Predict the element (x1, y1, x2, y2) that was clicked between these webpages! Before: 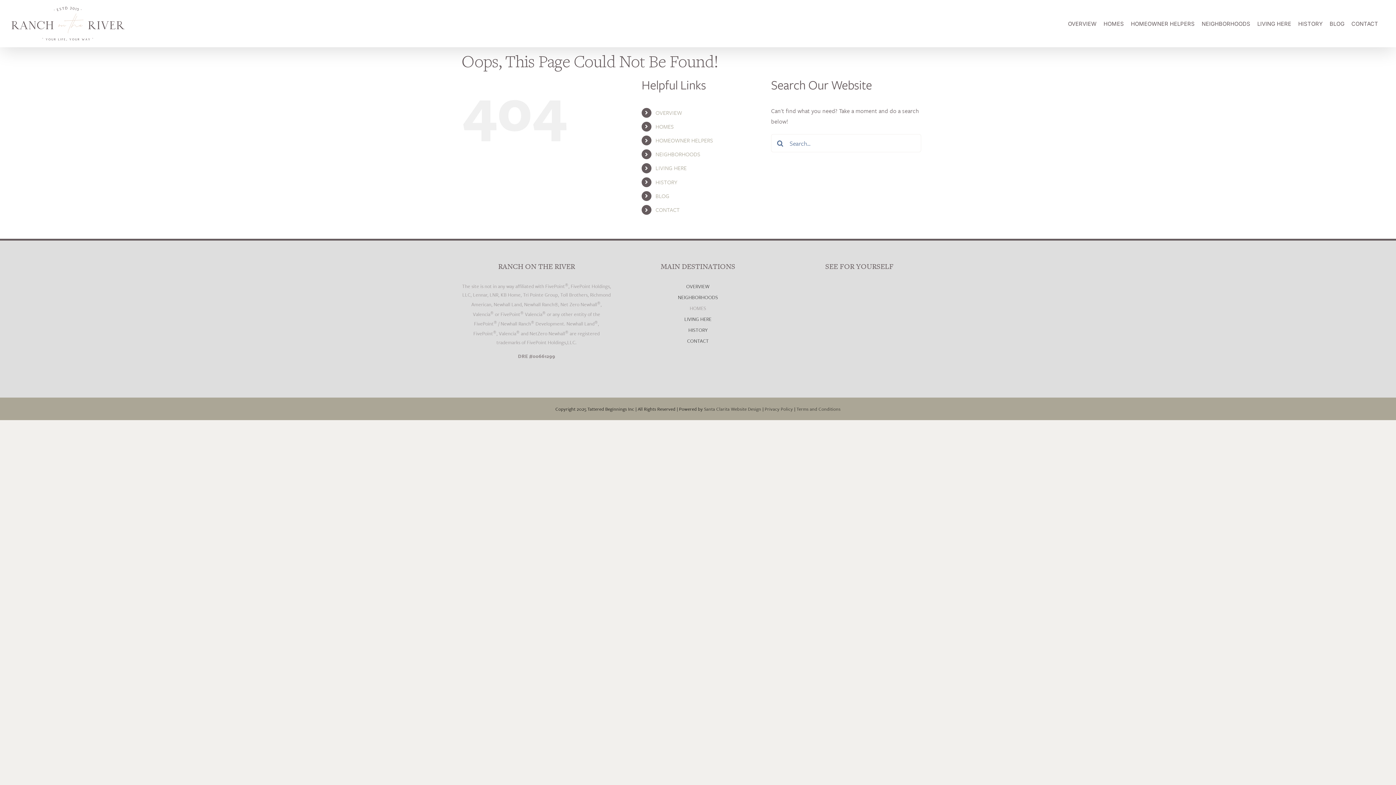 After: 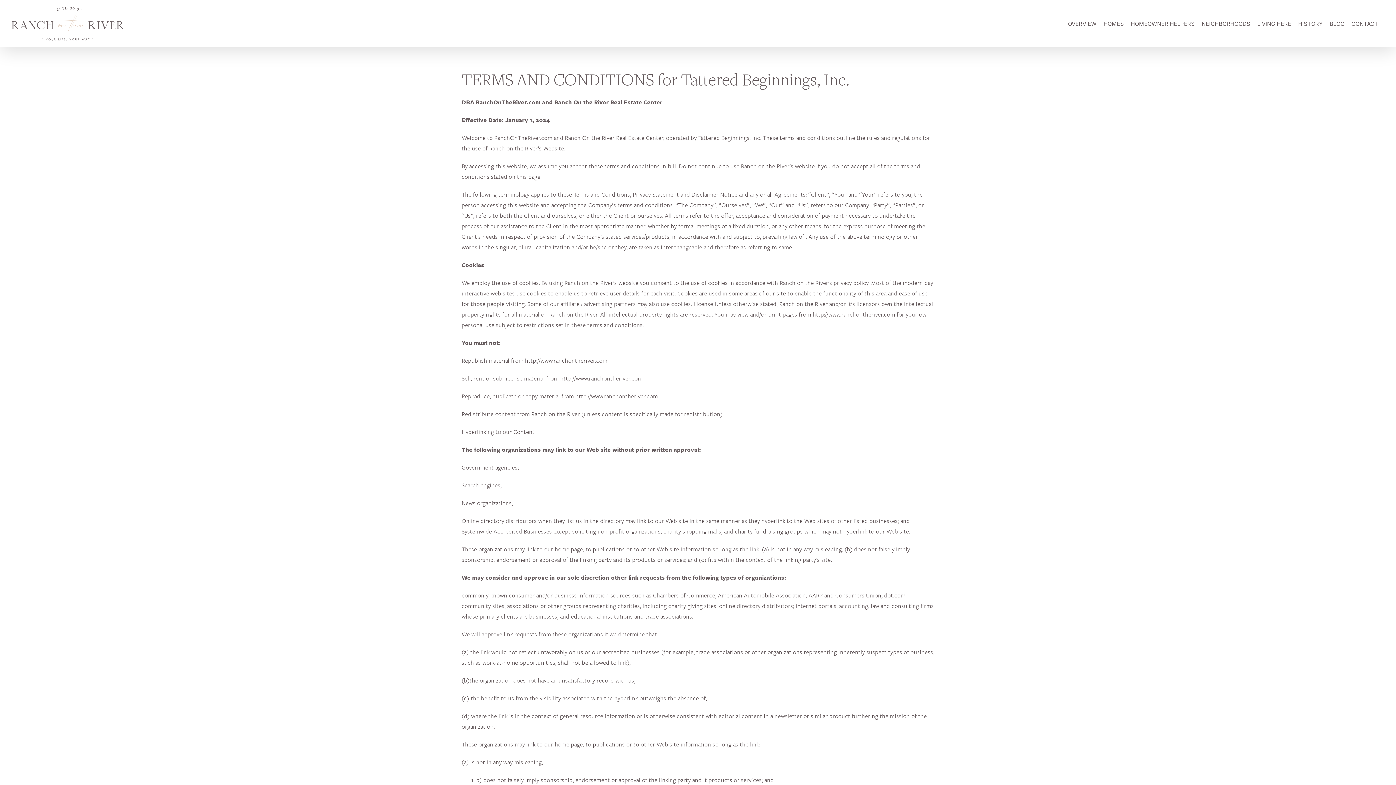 Action: bbox: (796, 405, 840, 412) label: Terms and Conditions